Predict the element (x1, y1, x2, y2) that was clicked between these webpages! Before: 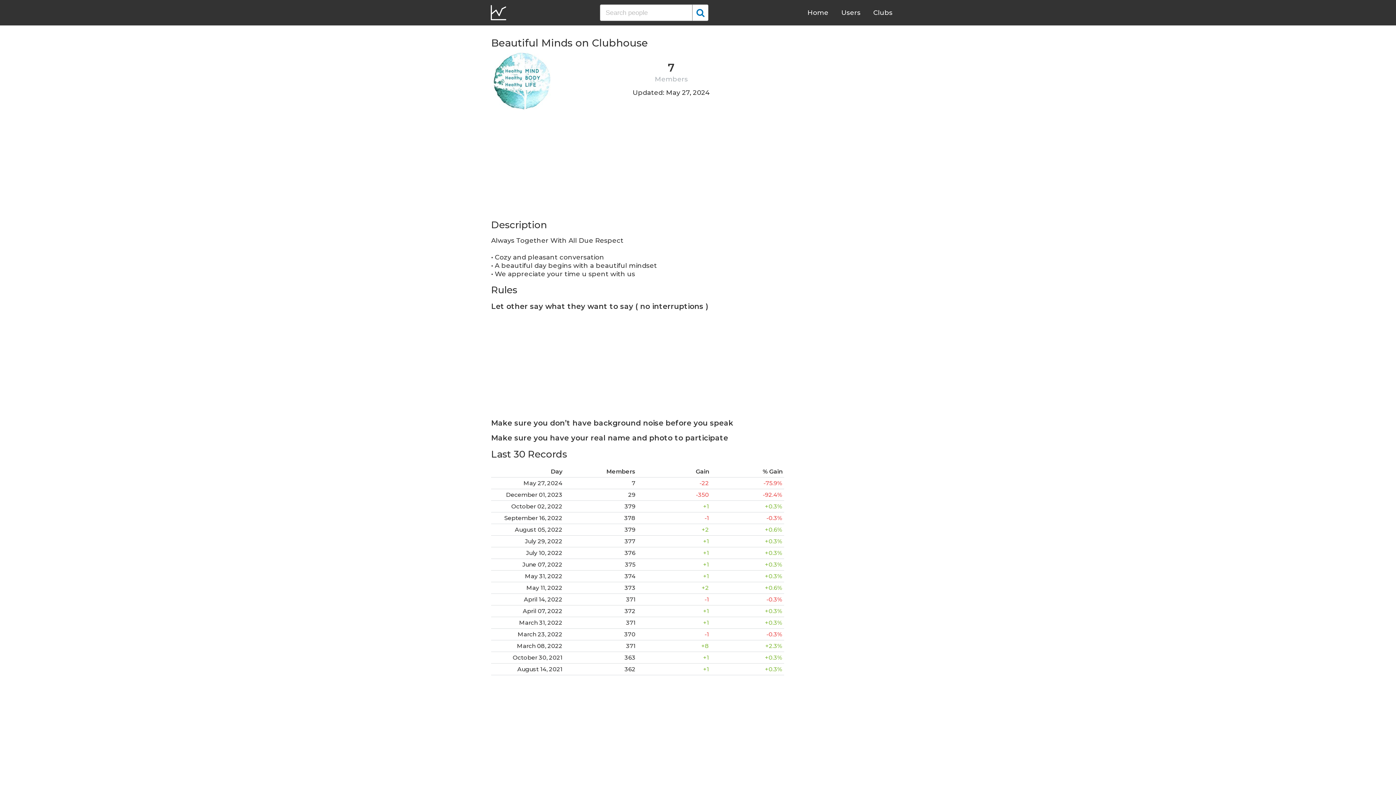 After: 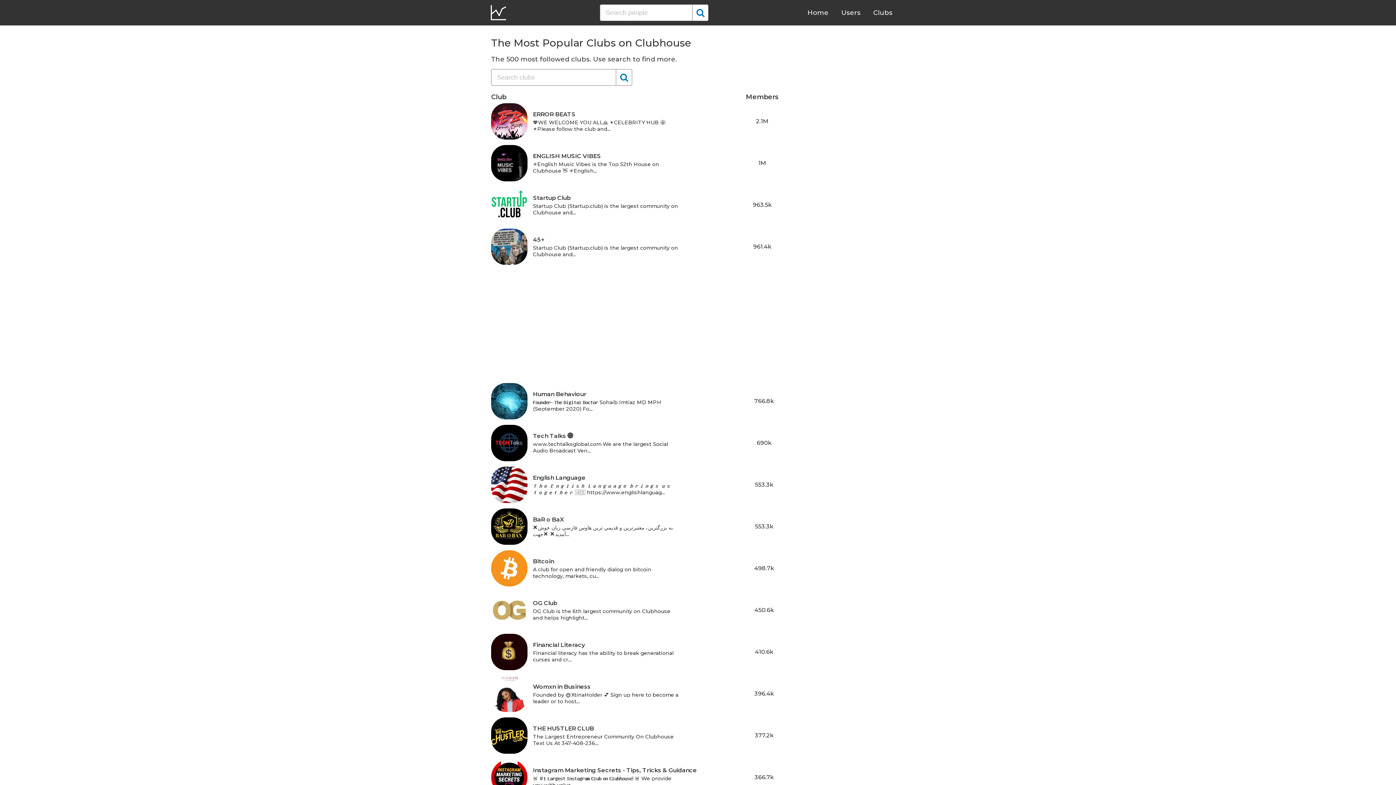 Action: bbox: (873, 8, 892, 16) label: Clubs